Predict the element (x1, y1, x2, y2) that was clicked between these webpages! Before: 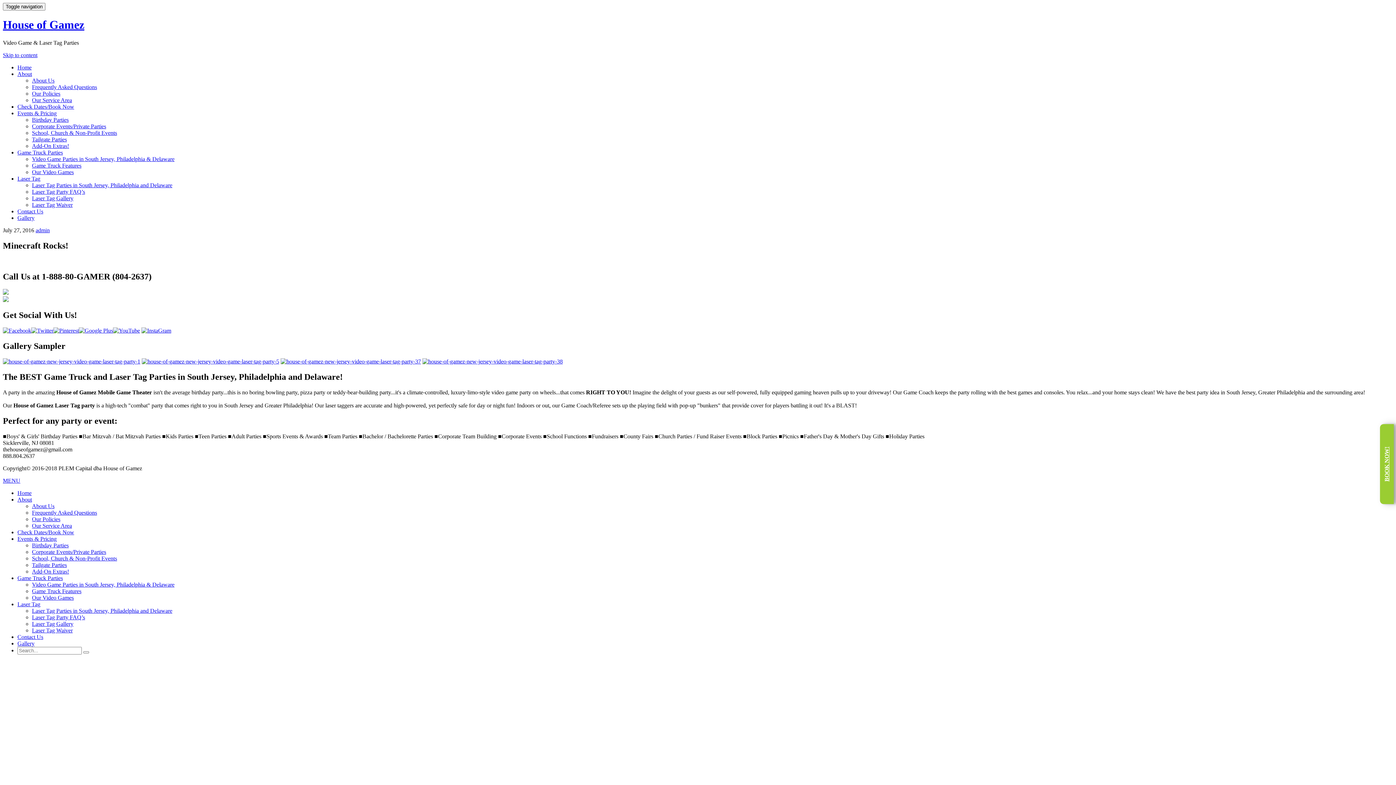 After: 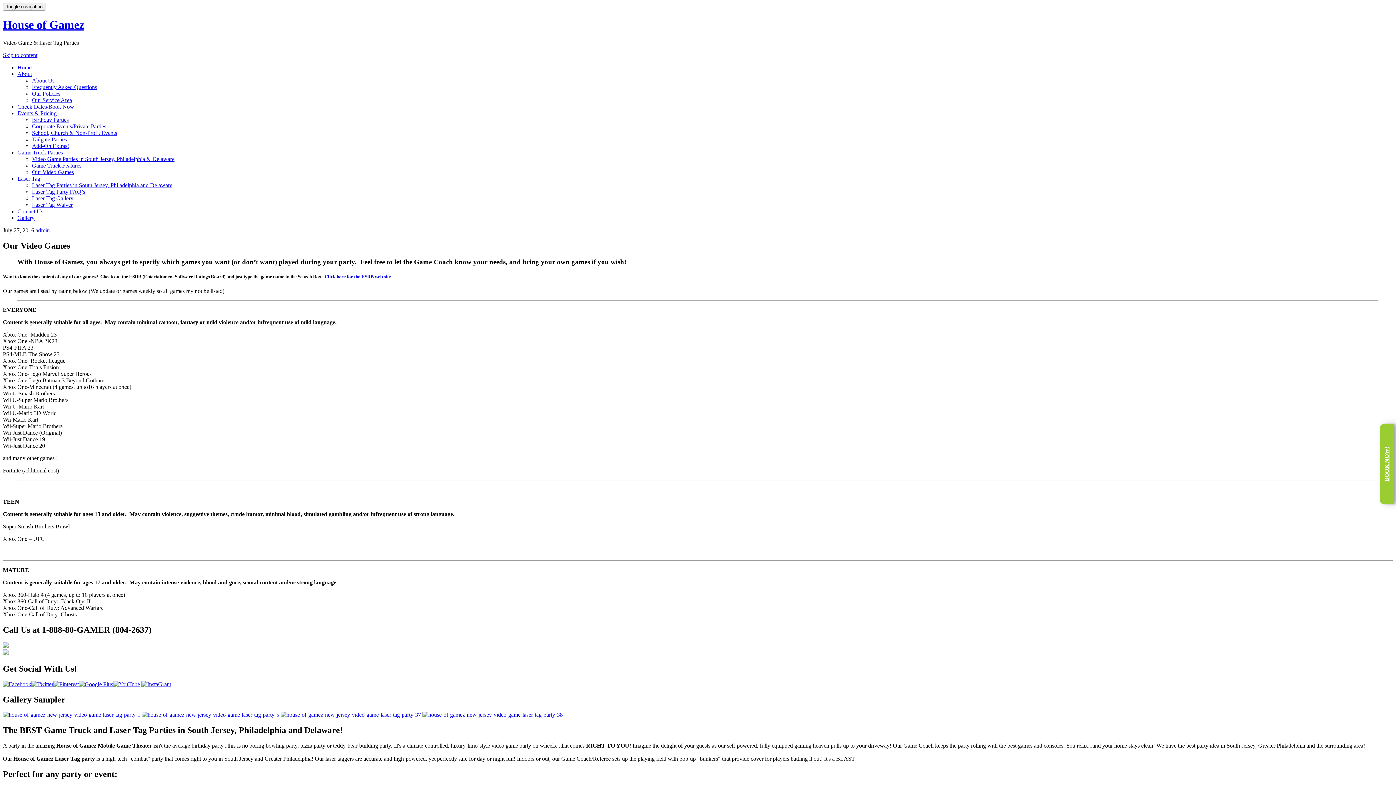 Action: bbox: (32, 594, 73, 601) label: Our Video Games